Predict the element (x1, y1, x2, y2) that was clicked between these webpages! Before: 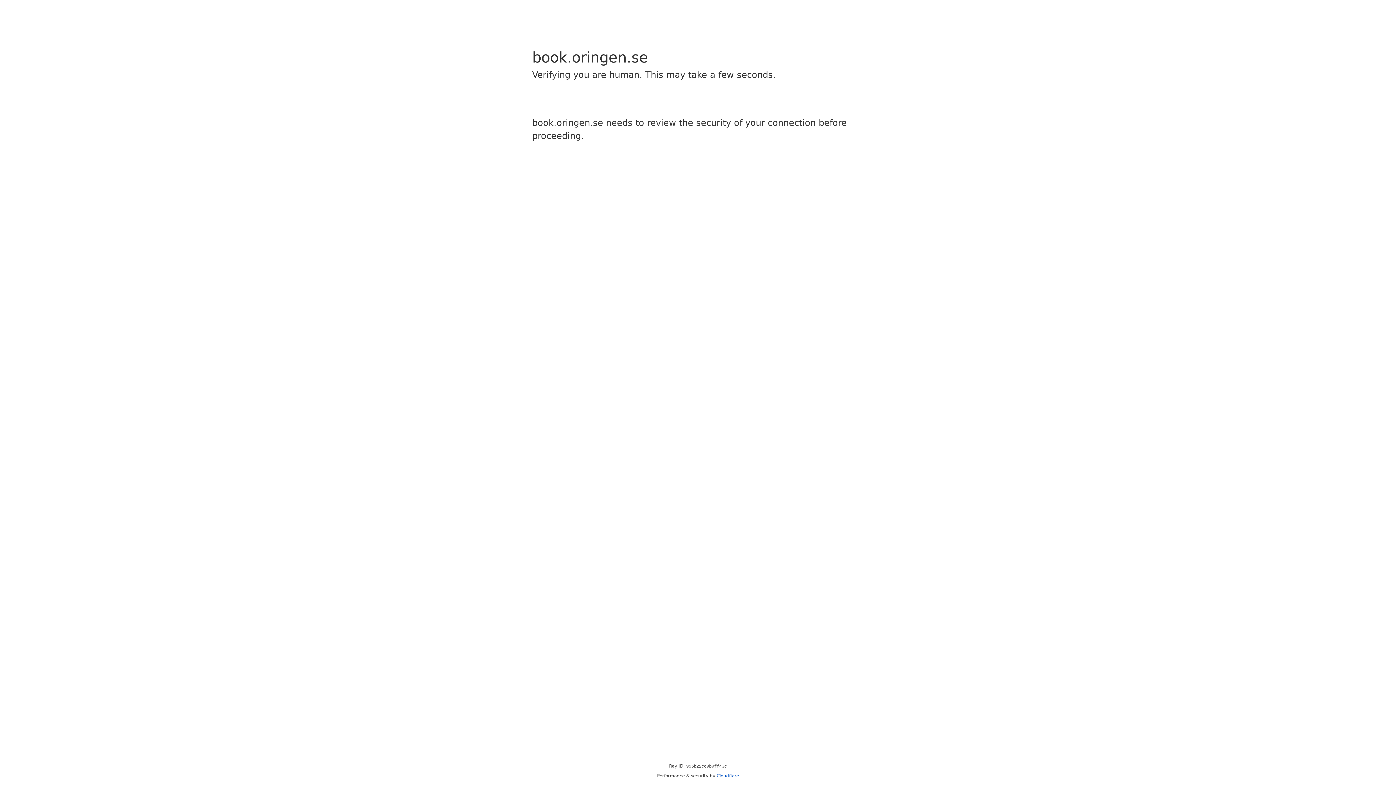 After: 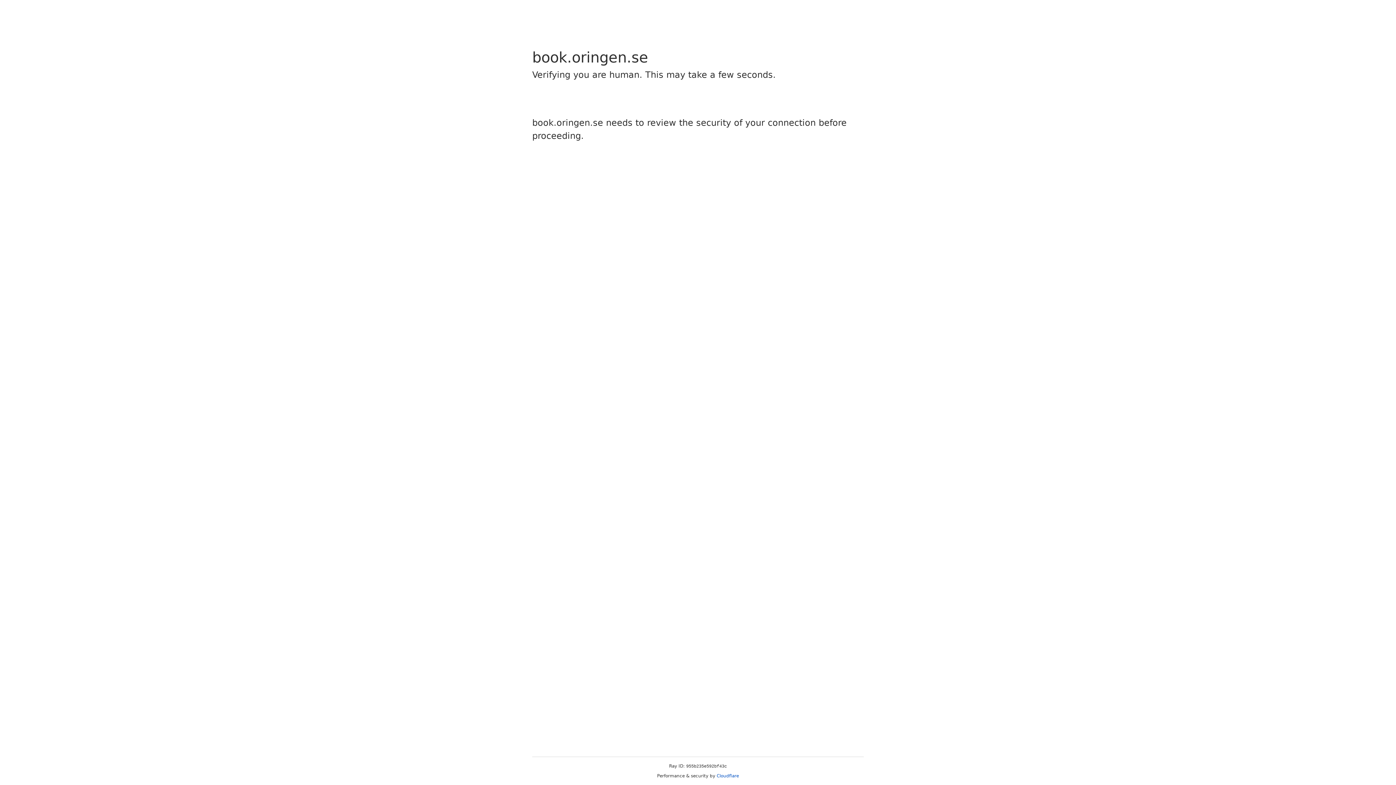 Action: bbox: (716, 773, 739, 778) label: Cloudflare